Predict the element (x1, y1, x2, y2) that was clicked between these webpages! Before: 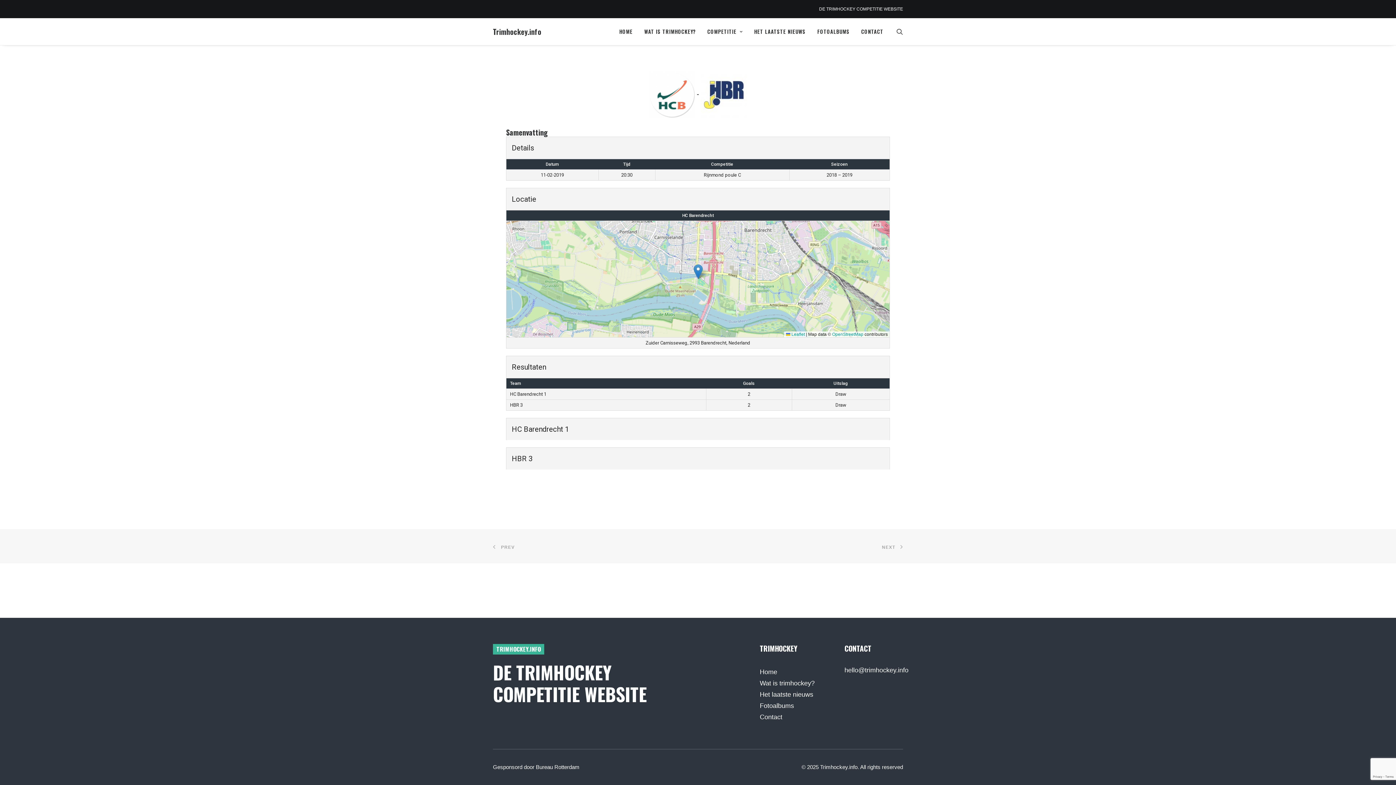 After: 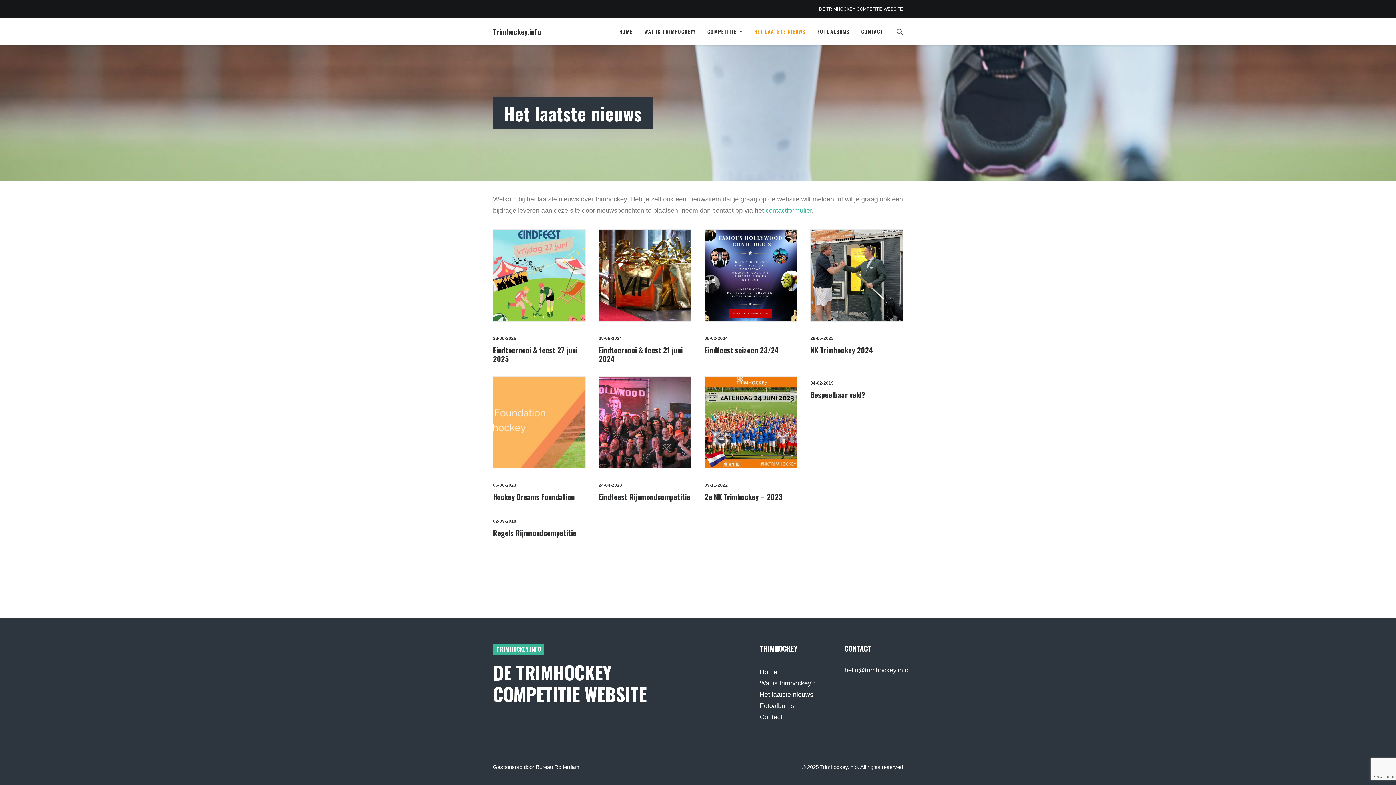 Action: label: HET LAATSTE NIEUWS bbox: (749, 18, 810, 45)